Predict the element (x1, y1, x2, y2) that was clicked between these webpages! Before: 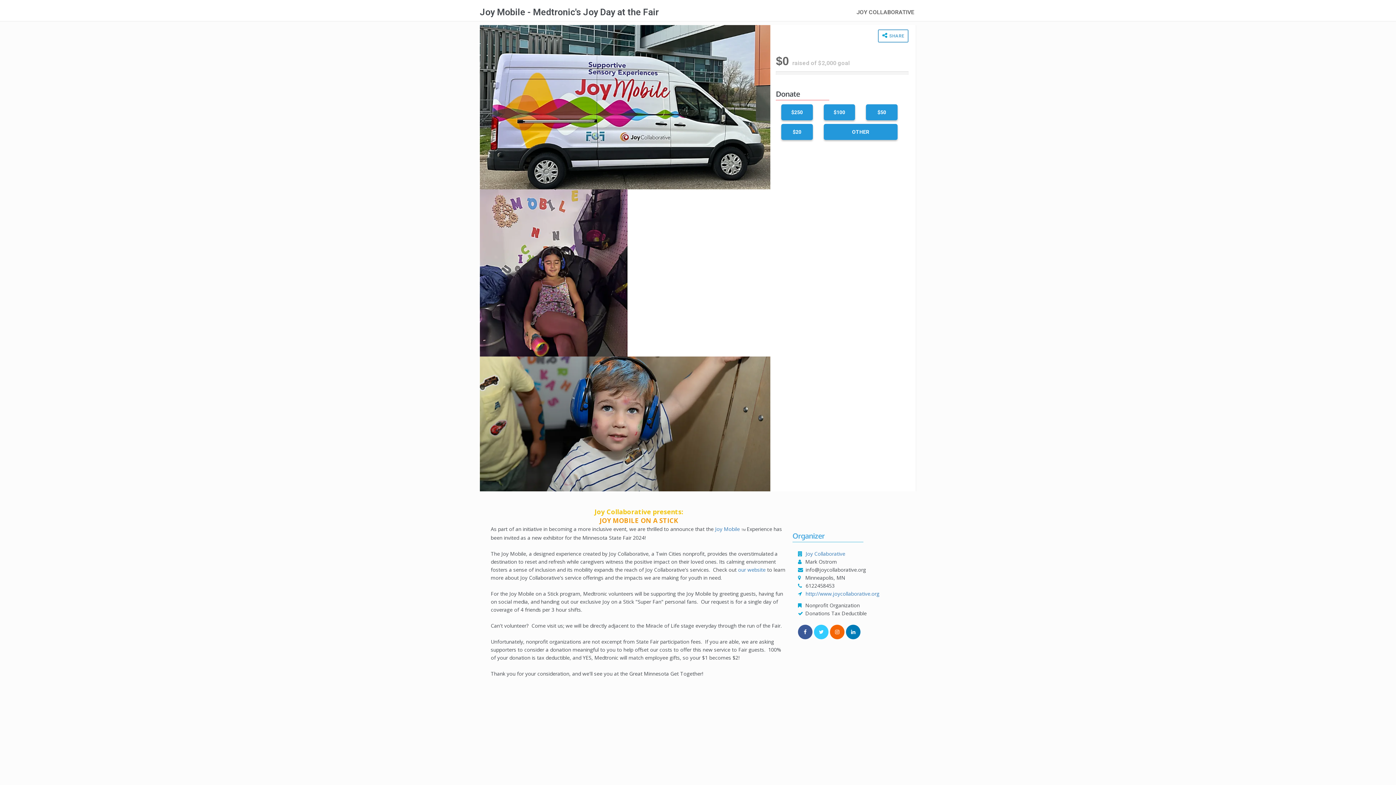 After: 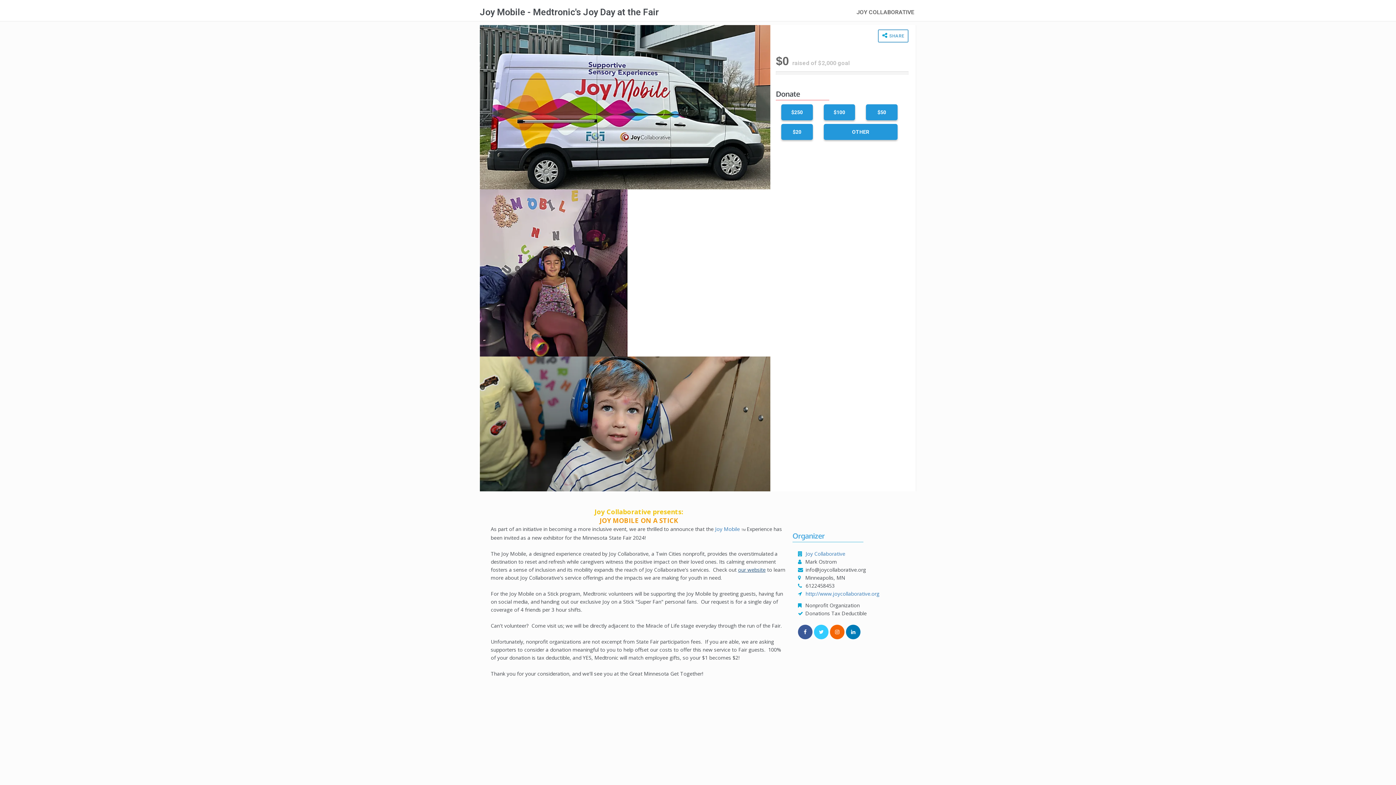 Action: label: our website bbox: (738, 566, 765, 573)